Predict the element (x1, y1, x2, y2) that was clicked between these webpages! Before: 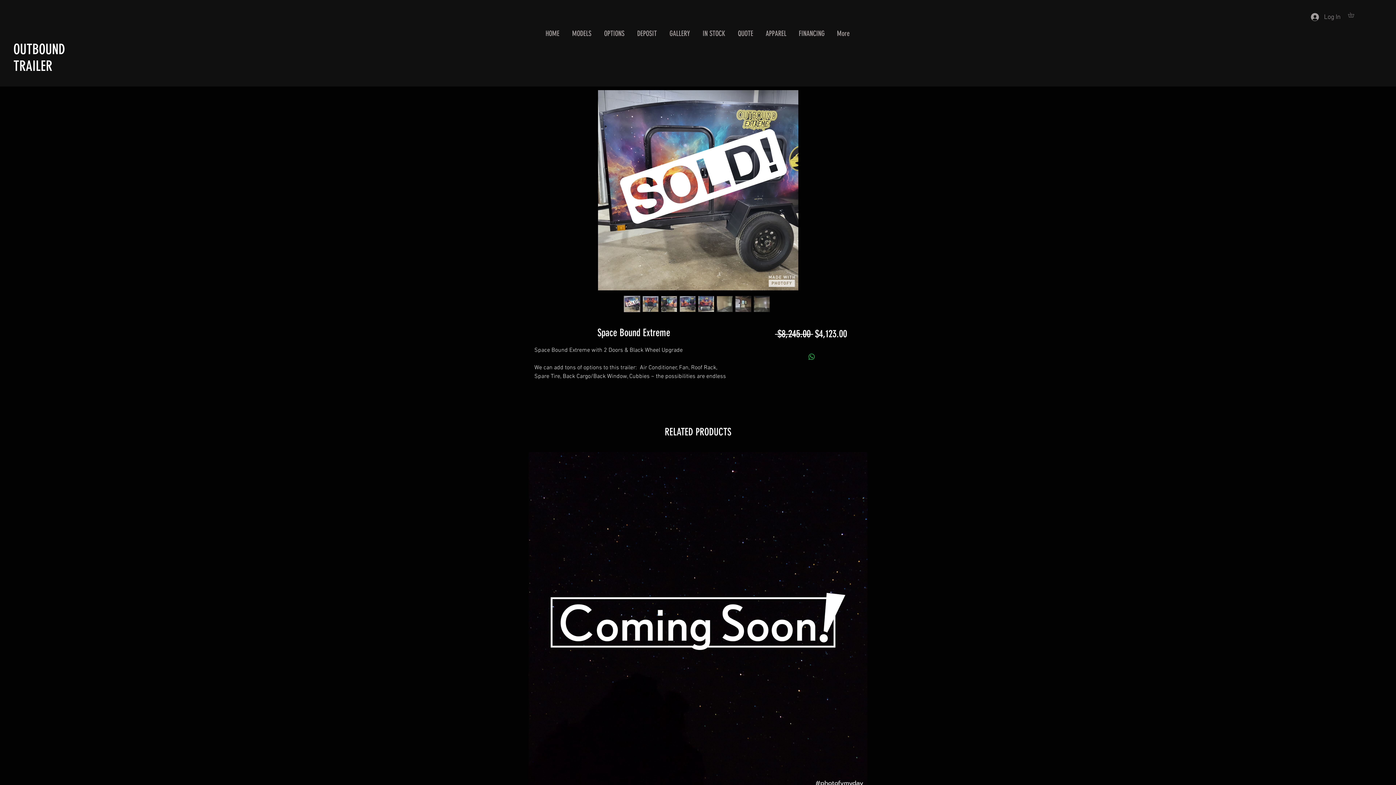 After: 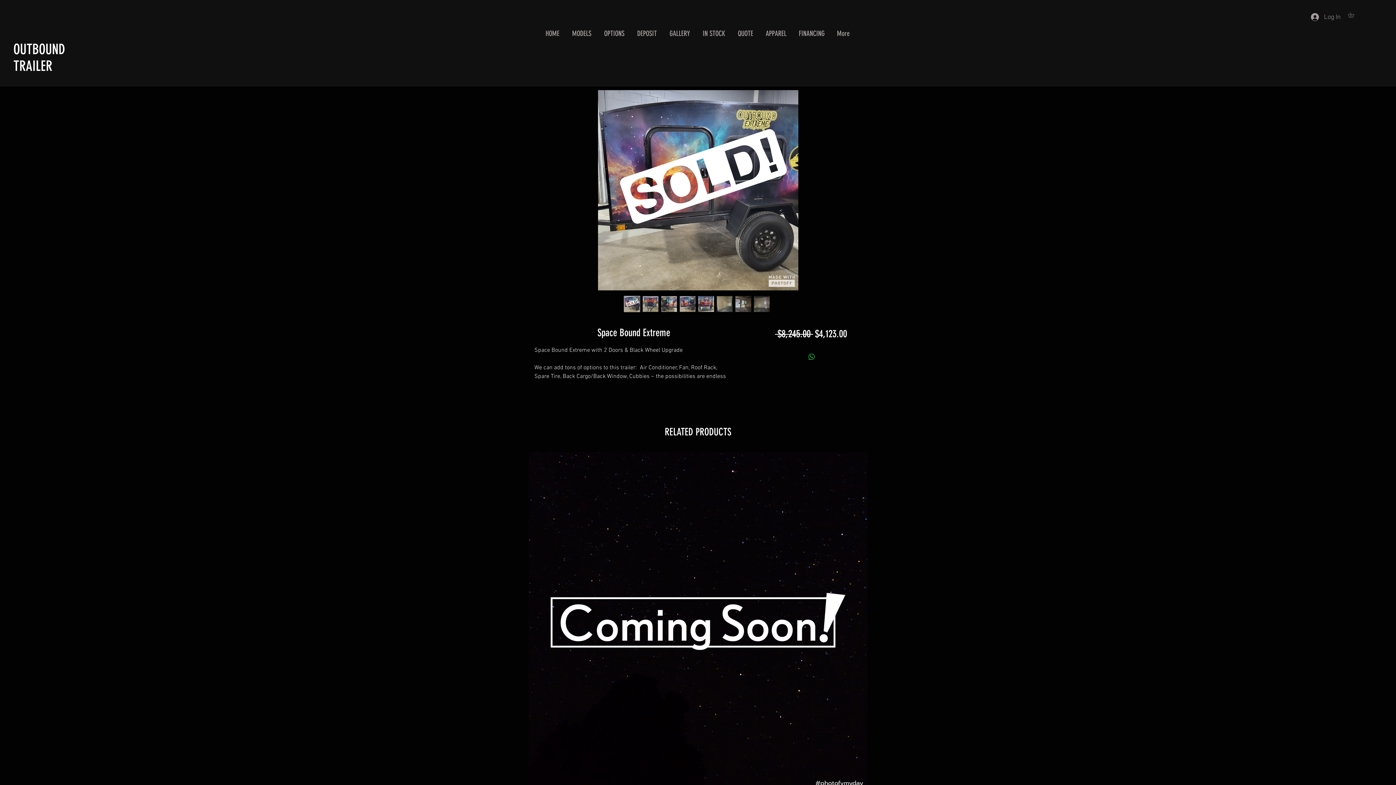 Action: bbox: (642, 296, 658, 312)